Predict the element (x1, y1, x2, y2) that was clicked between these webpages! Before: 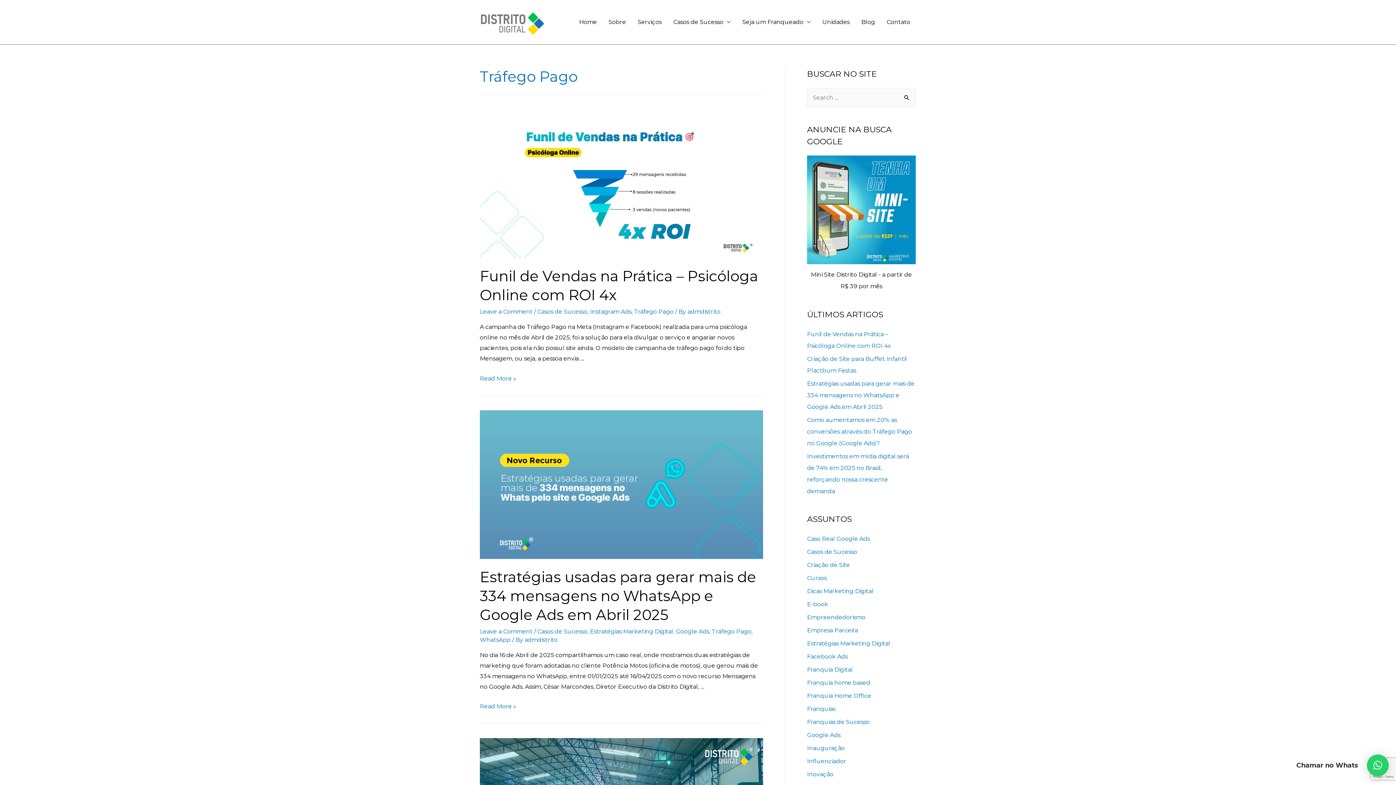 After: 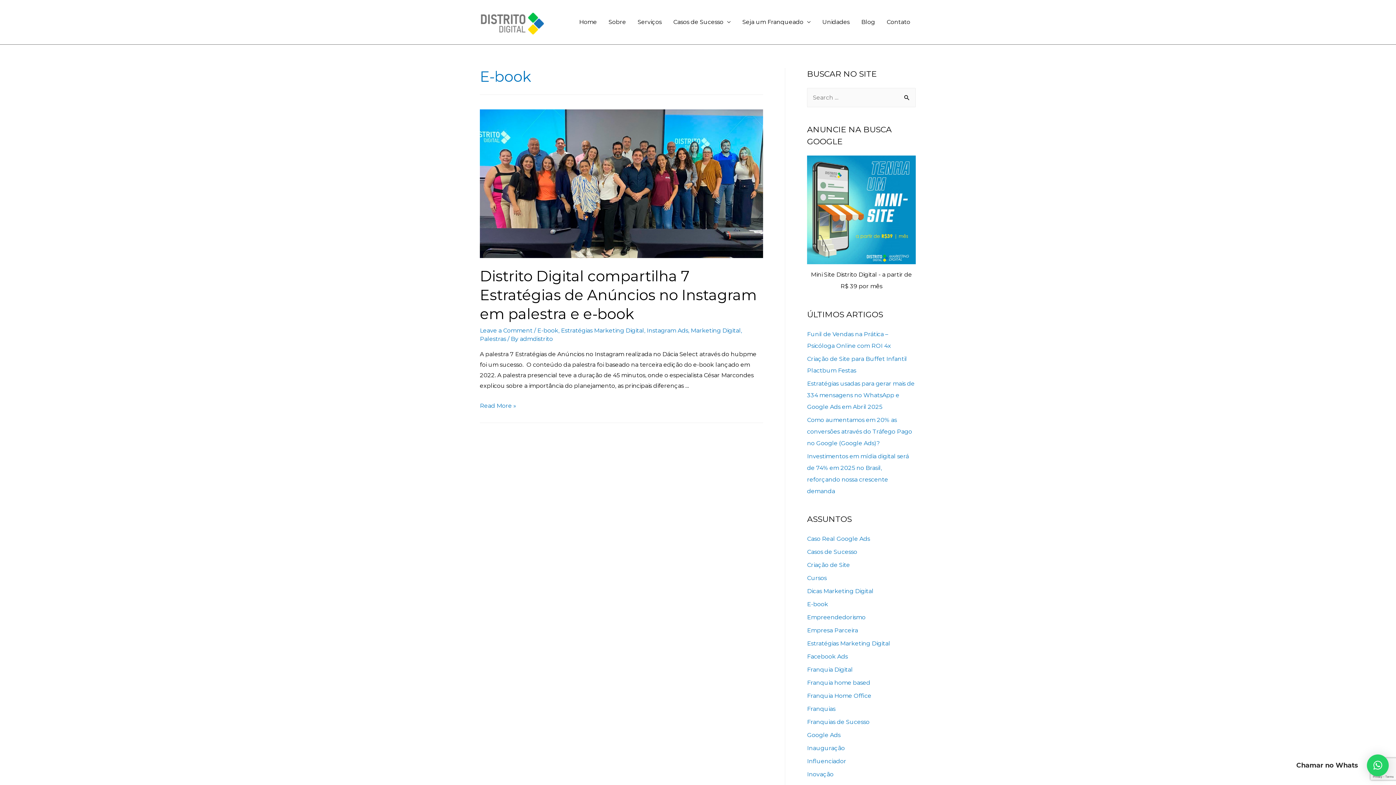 Action: label: E-book bbox: (807, 601, 828, 608)